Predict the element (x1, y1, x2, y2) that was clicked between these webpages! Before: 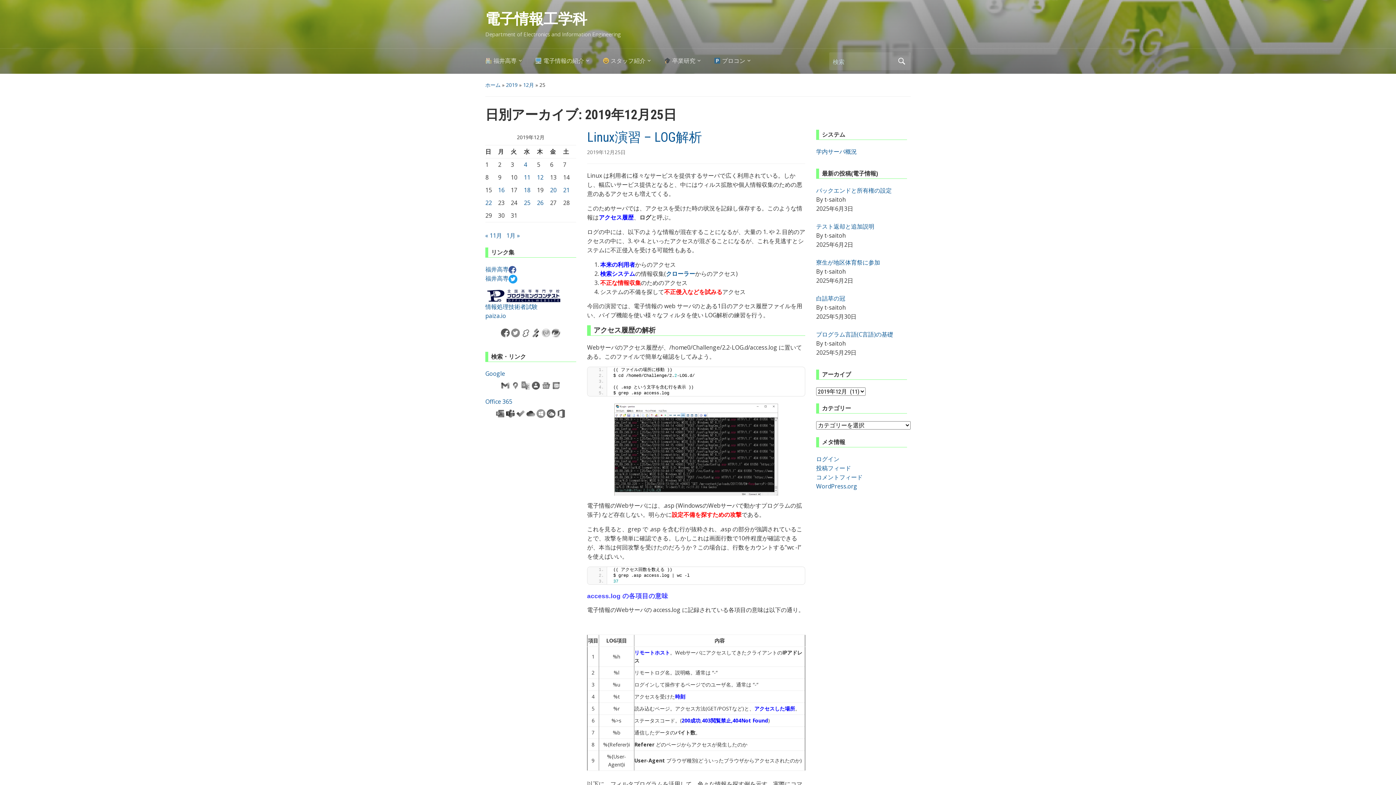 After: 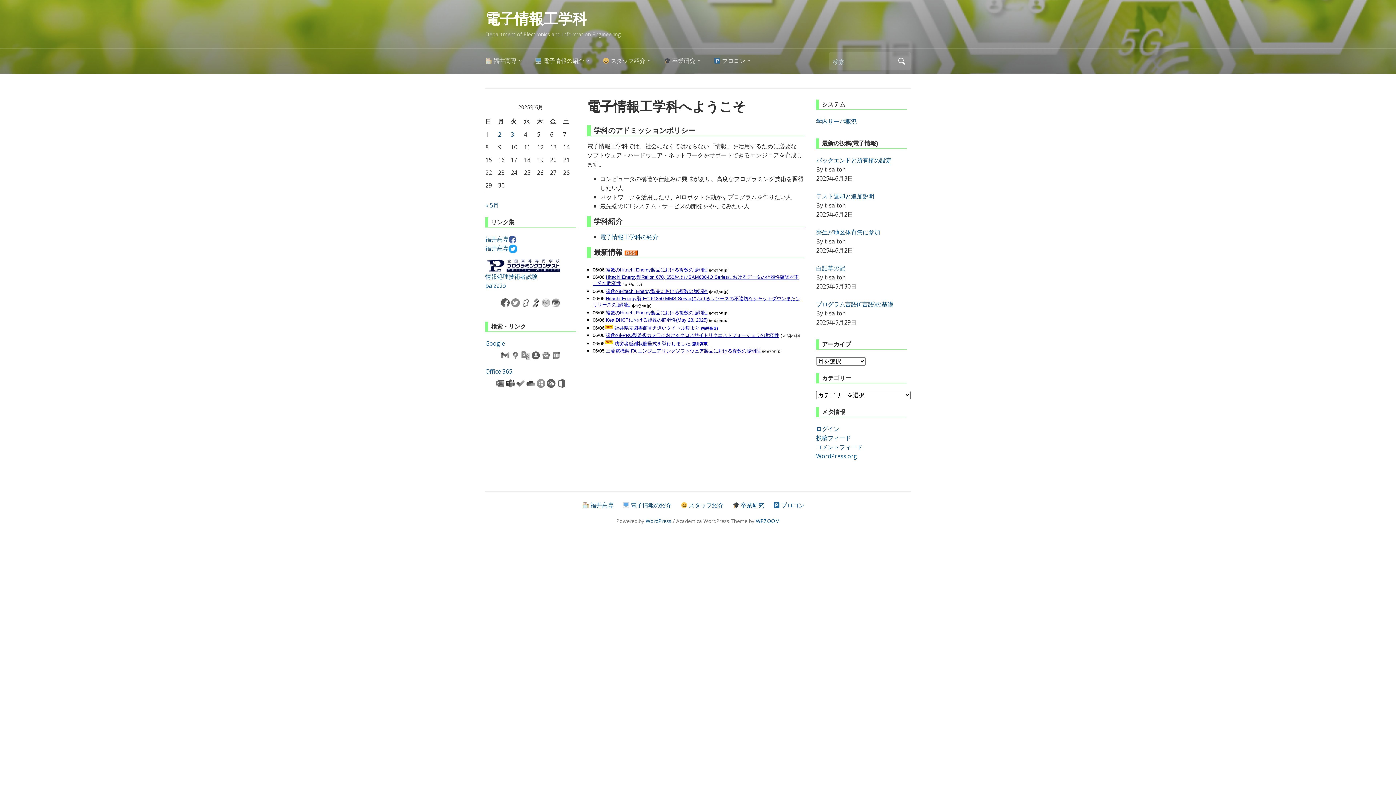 Action: label: ホーム bbox: (485, 81, 500, 88)